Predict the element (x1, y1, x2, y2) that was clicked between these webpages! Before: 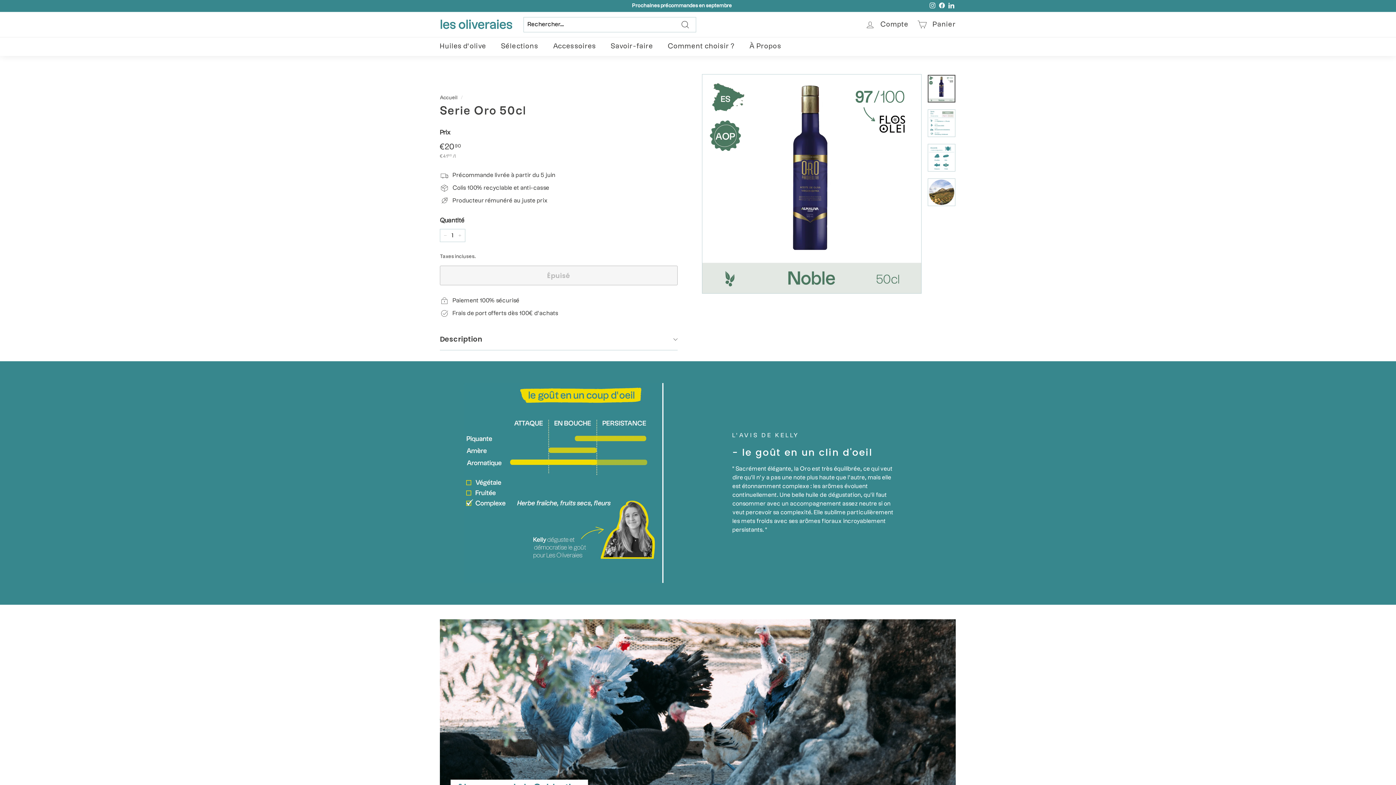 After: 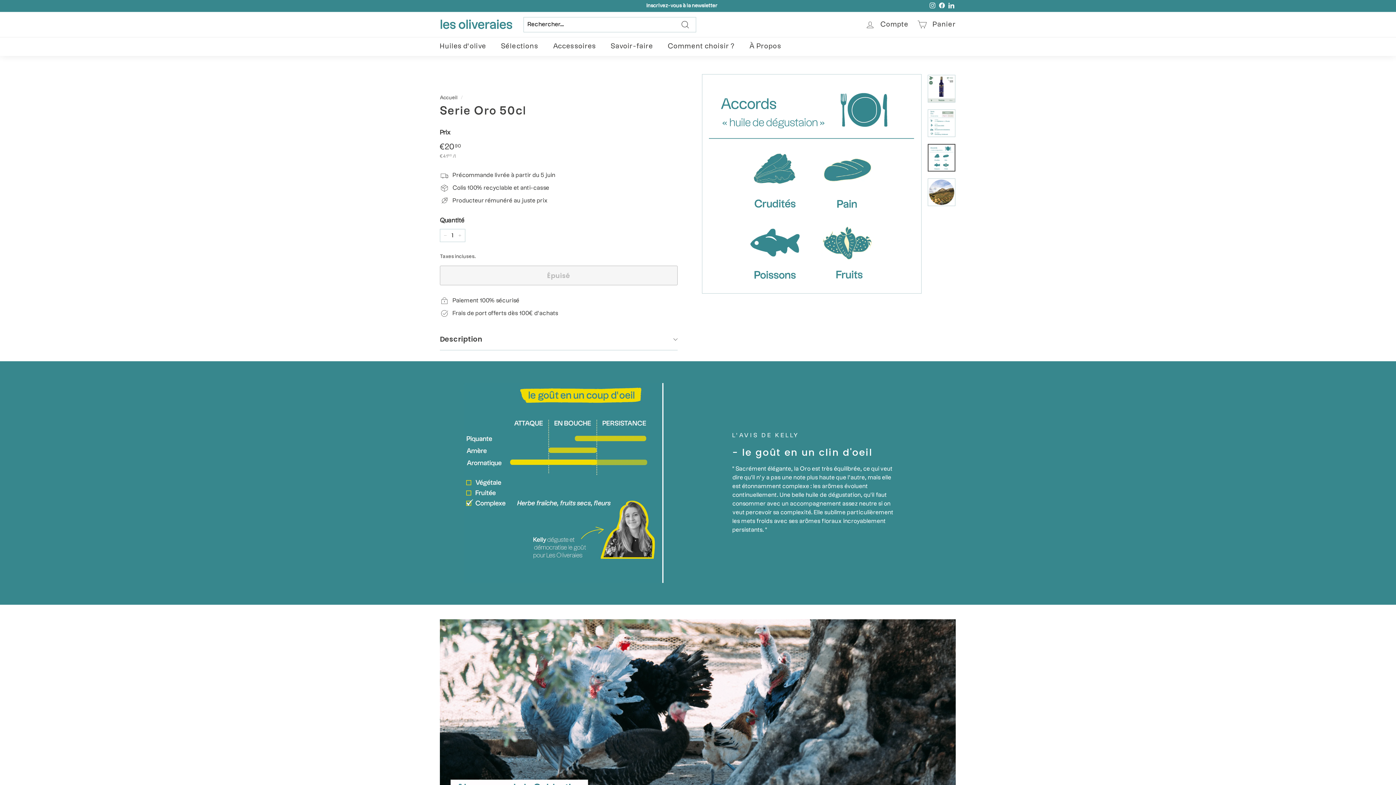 Action: bbox: (928, 144, 955, 171)